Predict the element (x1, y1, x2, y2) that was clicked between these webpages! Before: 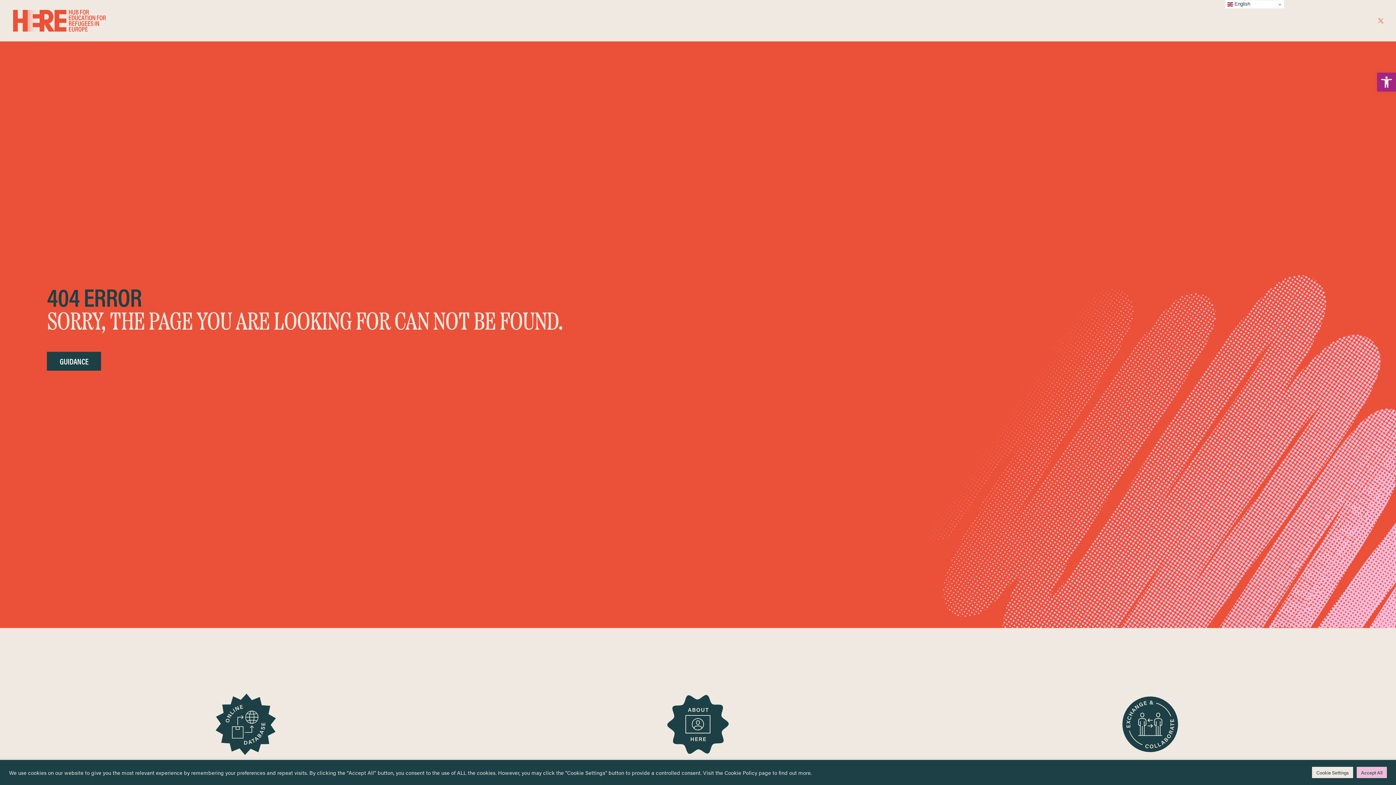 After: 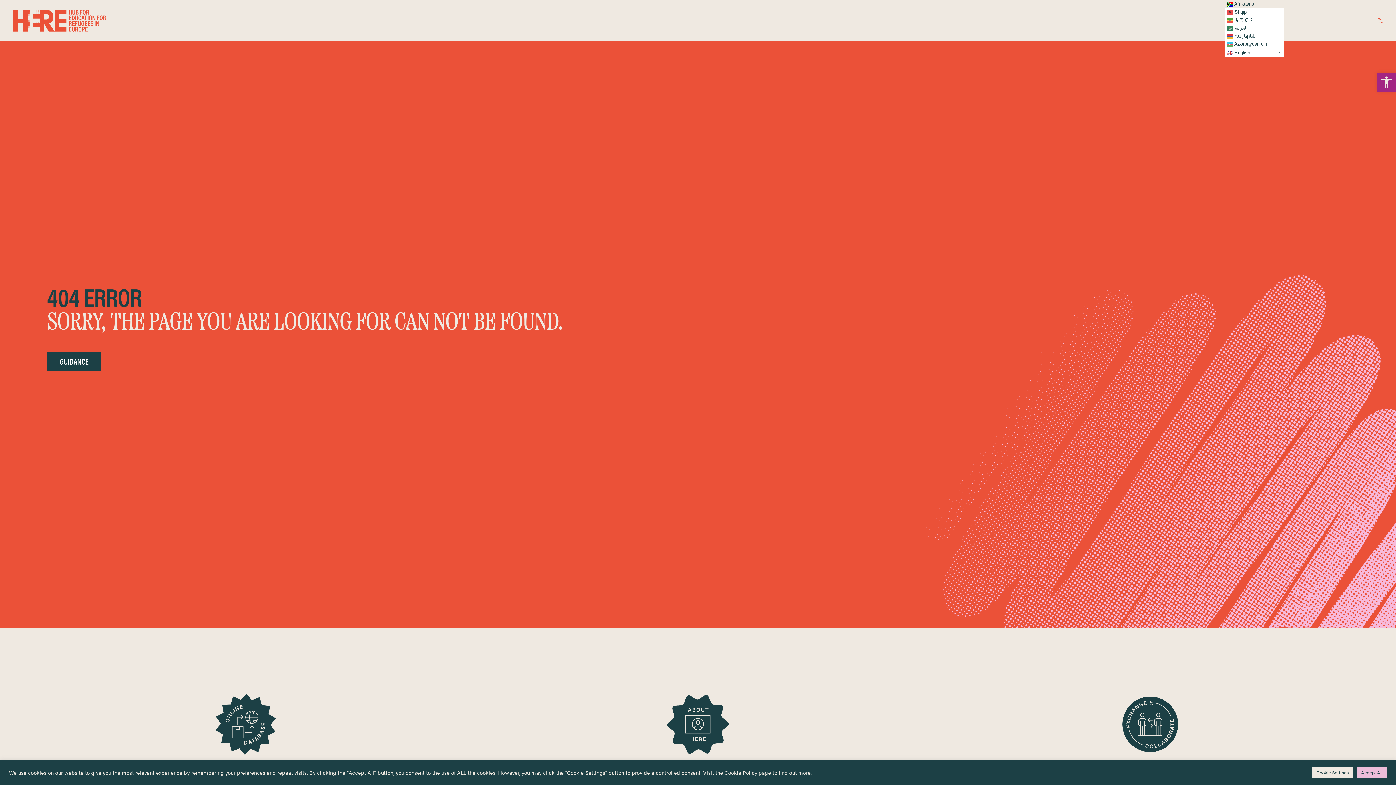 Action: bbox: (1225, 0, 1284, 8) label:  English